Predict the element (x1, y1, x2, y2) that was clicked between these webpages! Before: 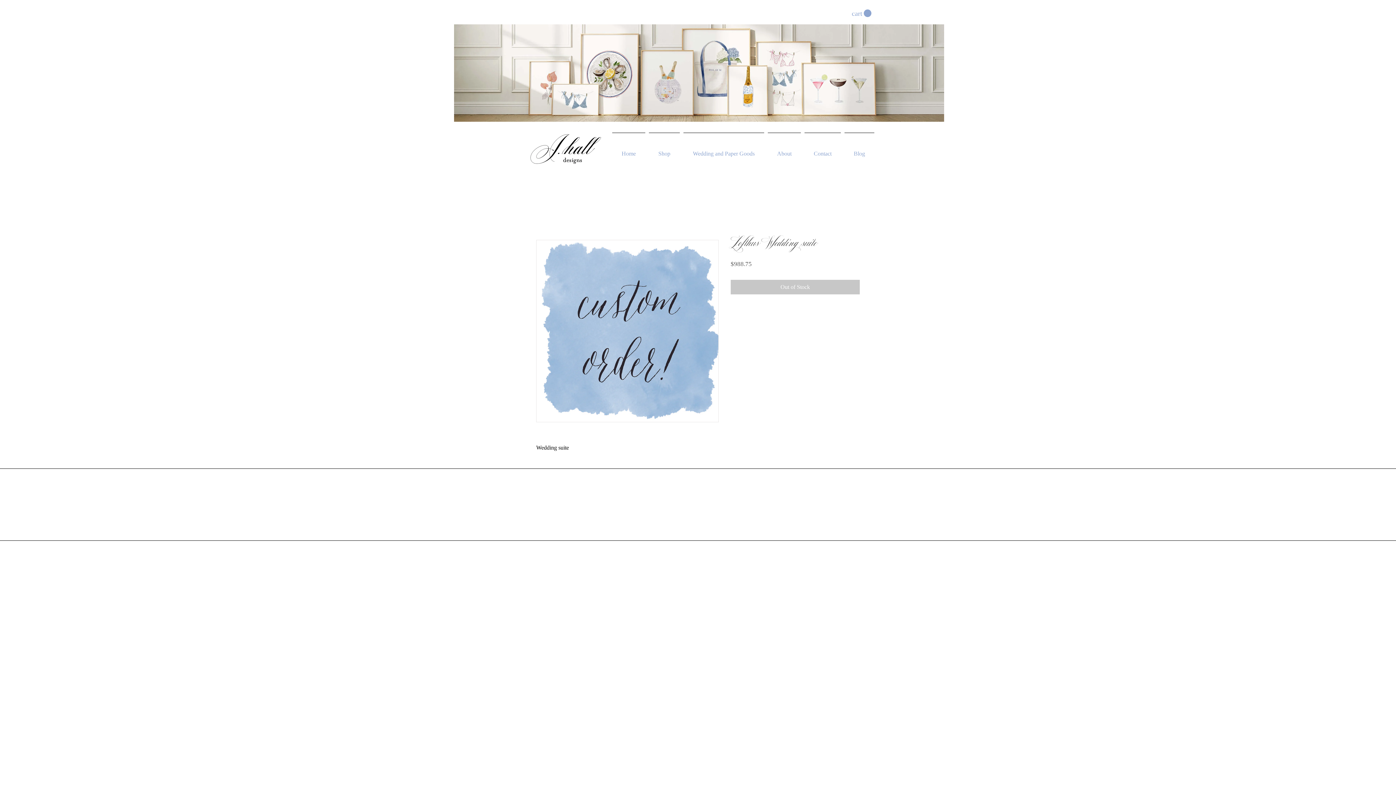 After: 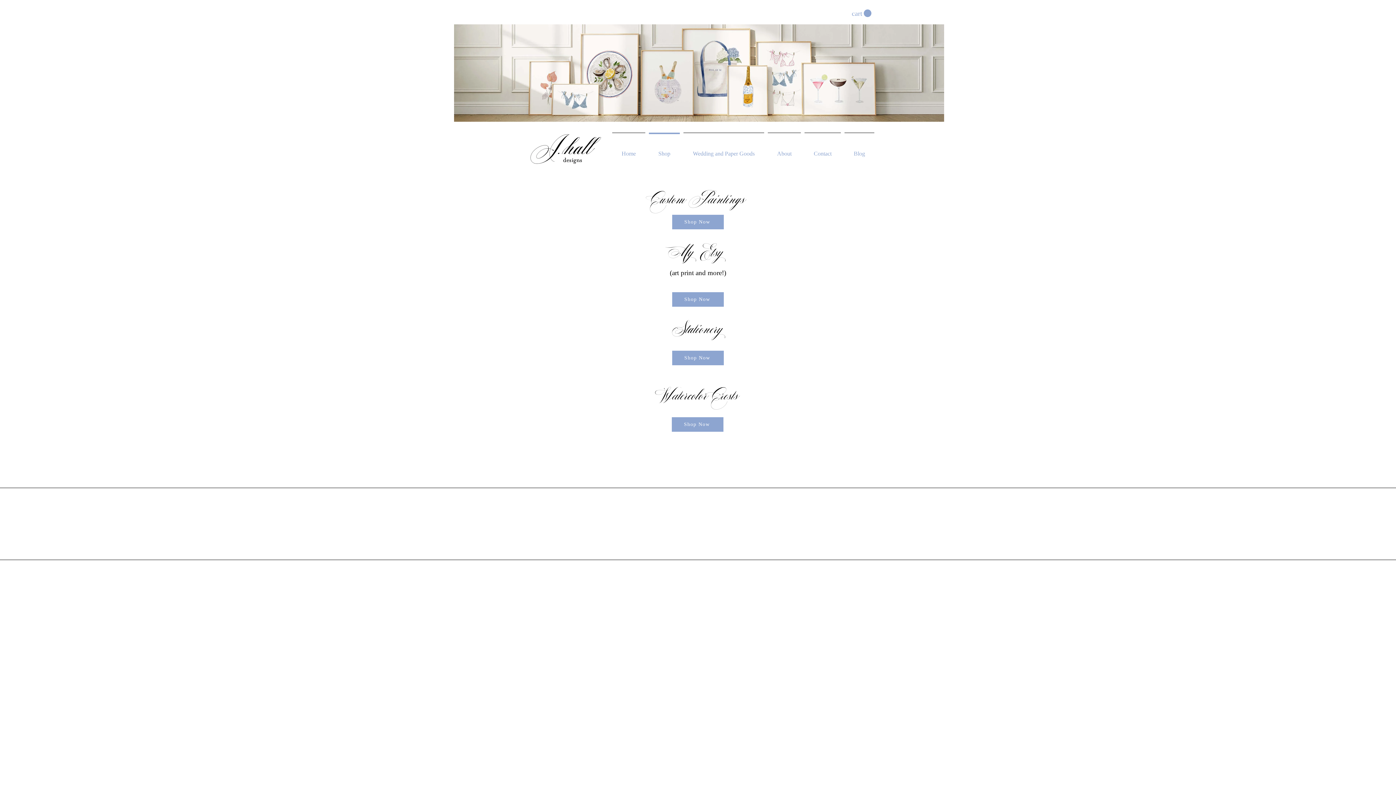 Action: label: Shop bbox: (647, 132, 681, 168)